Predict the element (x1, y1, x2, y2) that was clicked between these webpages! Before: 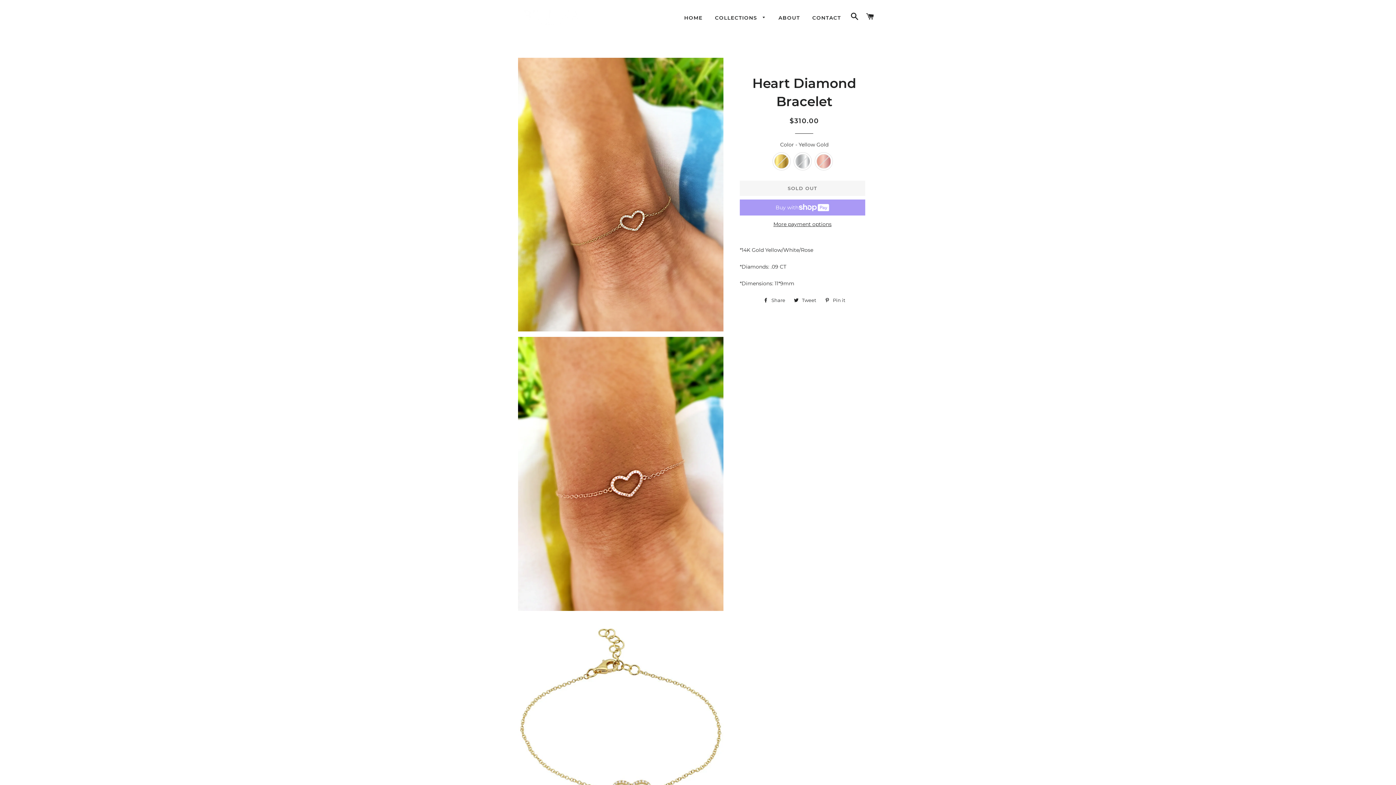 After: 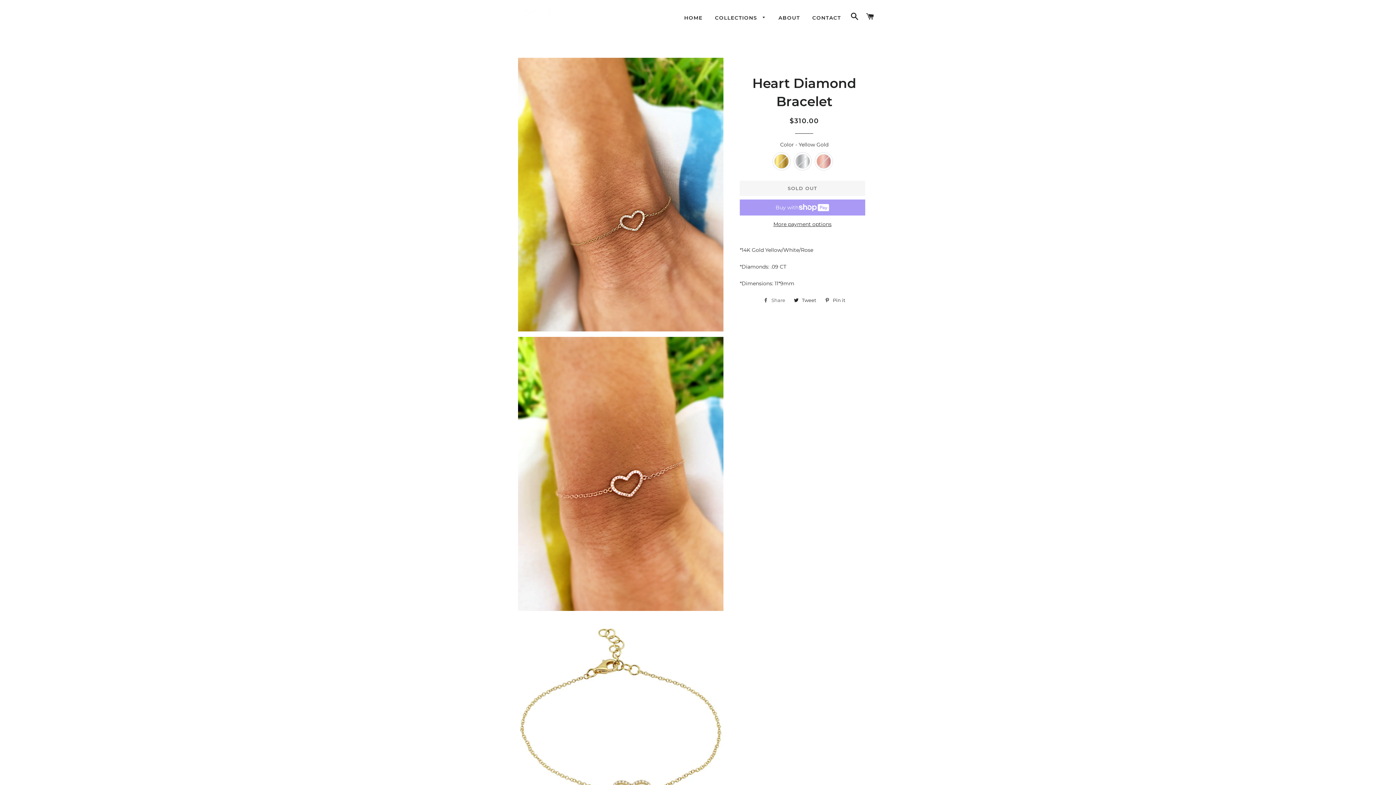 Action: bbox: (759, 294, 789, 305) label:  Share
Share on Facebook